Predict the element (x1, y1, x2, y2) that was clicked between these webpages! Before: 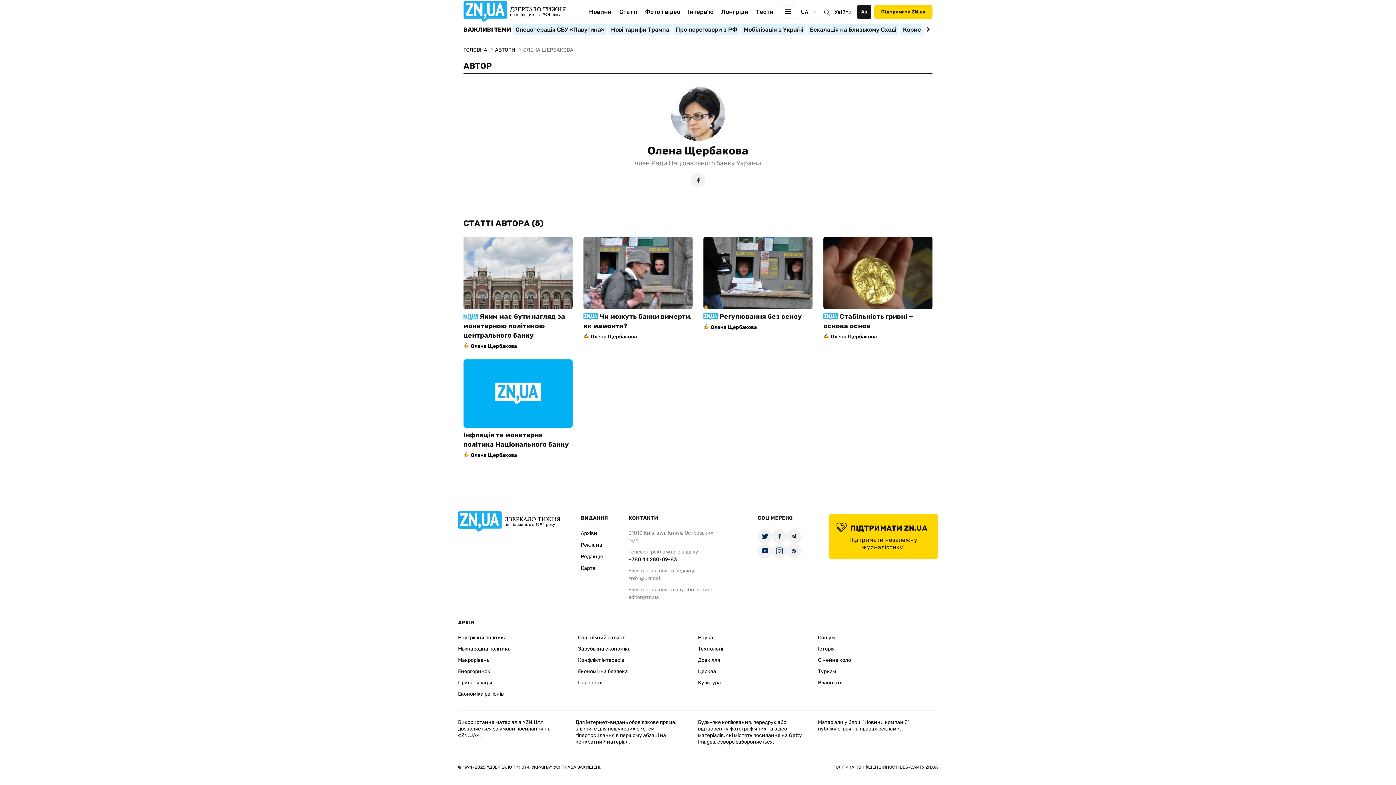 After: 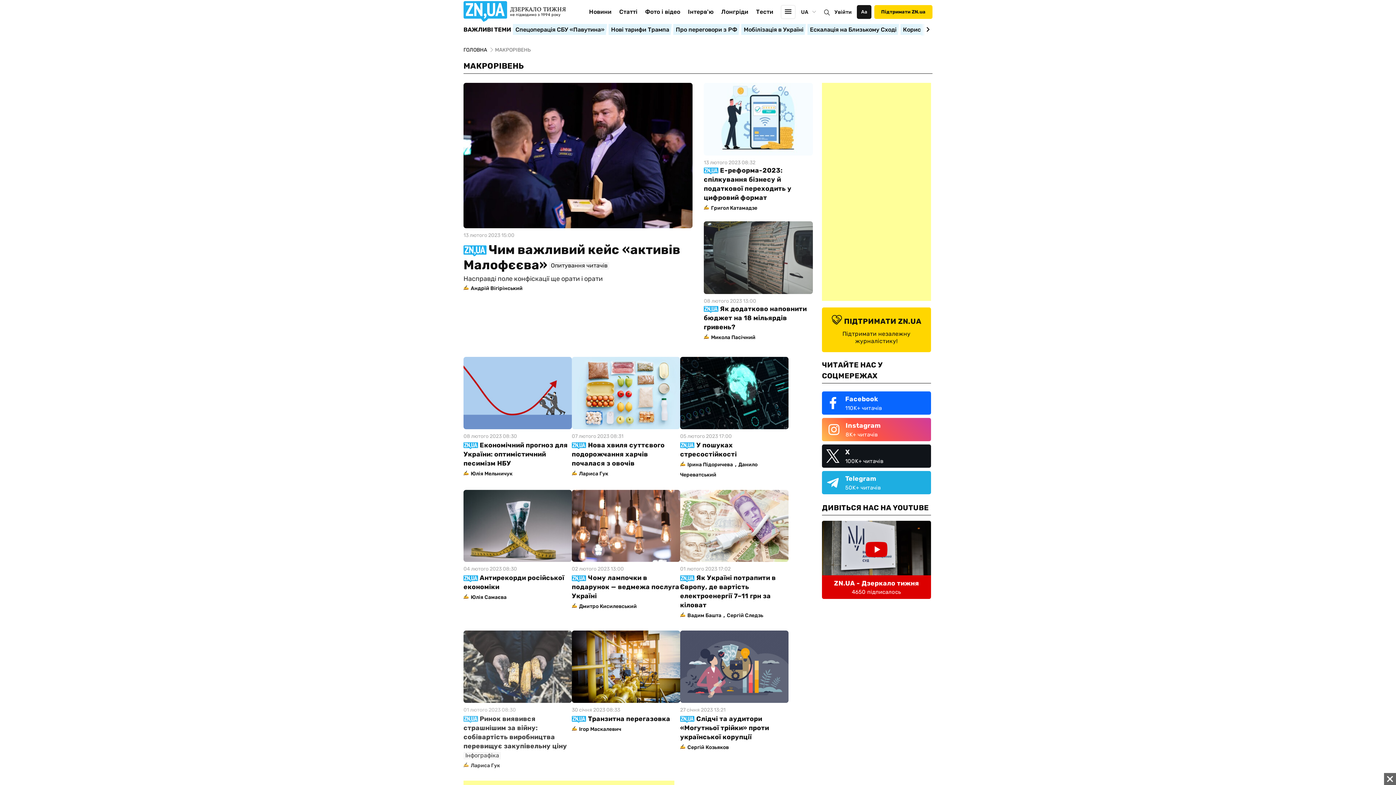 Action: label: Макрорівень bbox: (458, 656, 578, 664)